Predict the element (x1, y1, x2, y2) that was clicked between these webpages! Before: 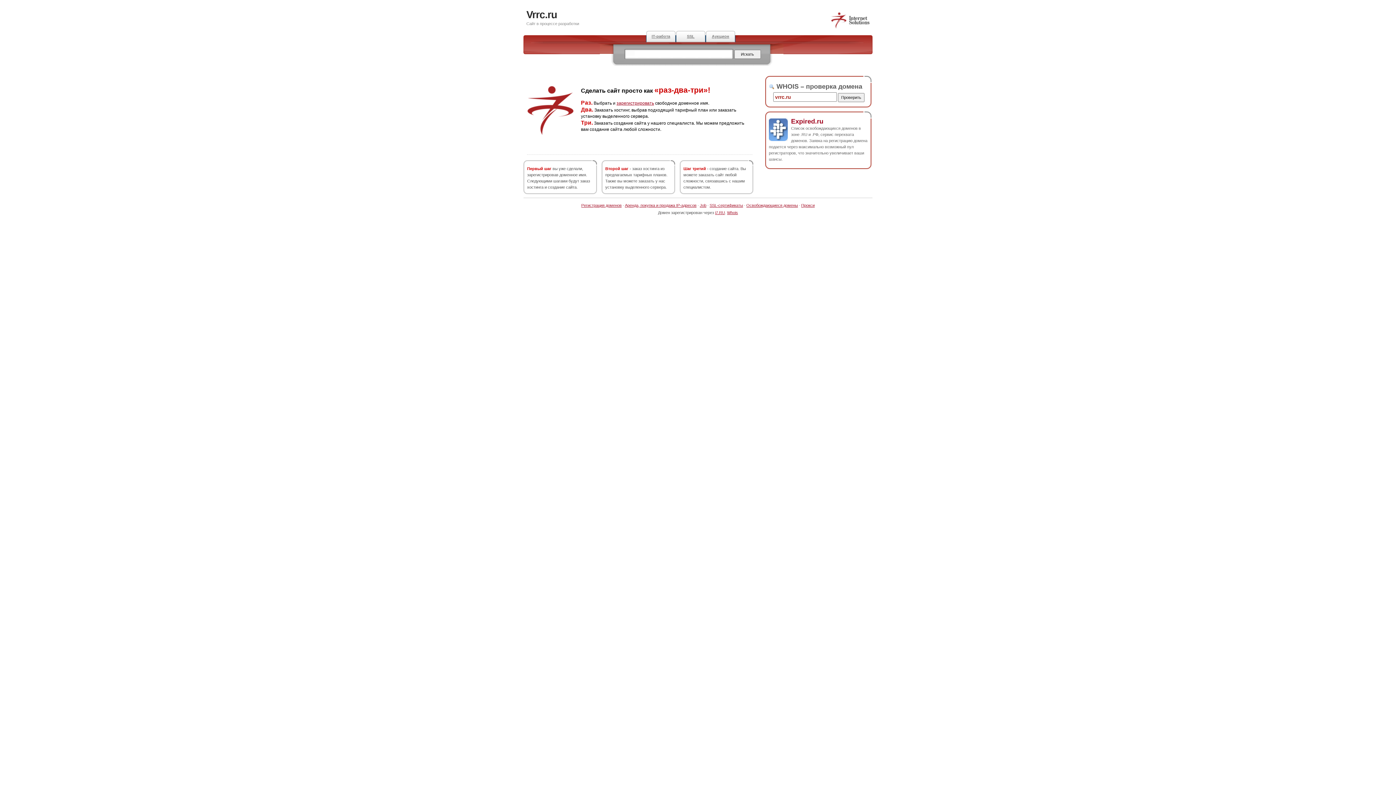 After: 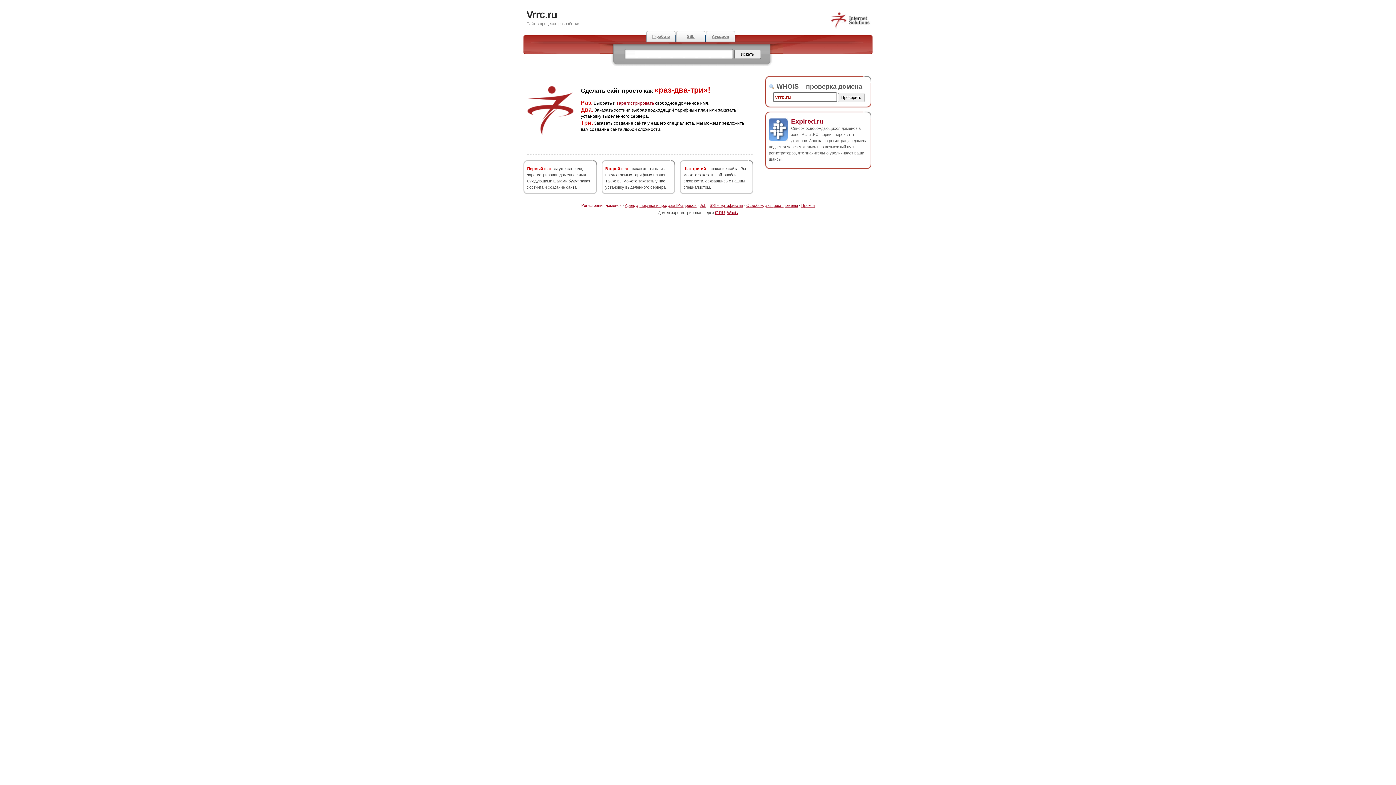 Action: bbox: (581, 203, 621, 207) label: Регистрация доменов